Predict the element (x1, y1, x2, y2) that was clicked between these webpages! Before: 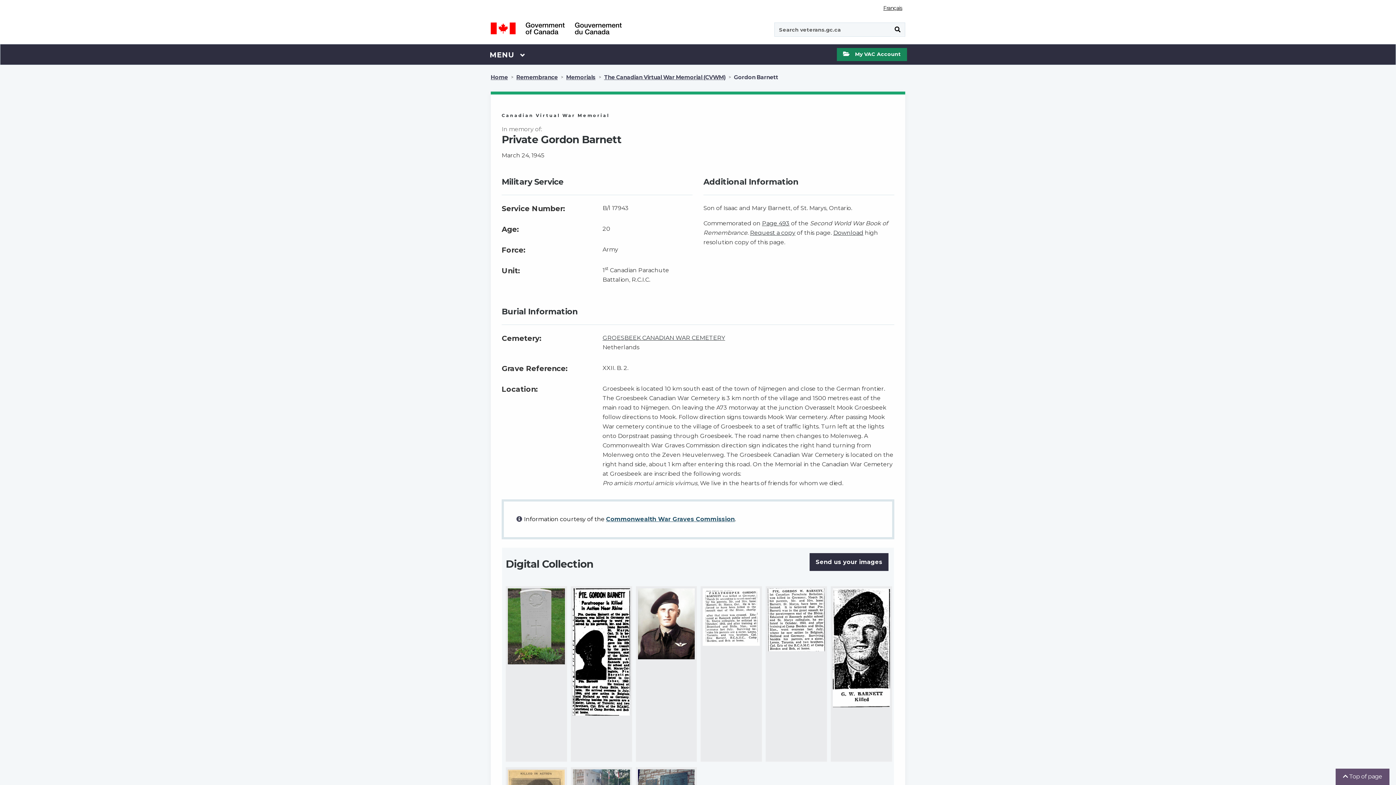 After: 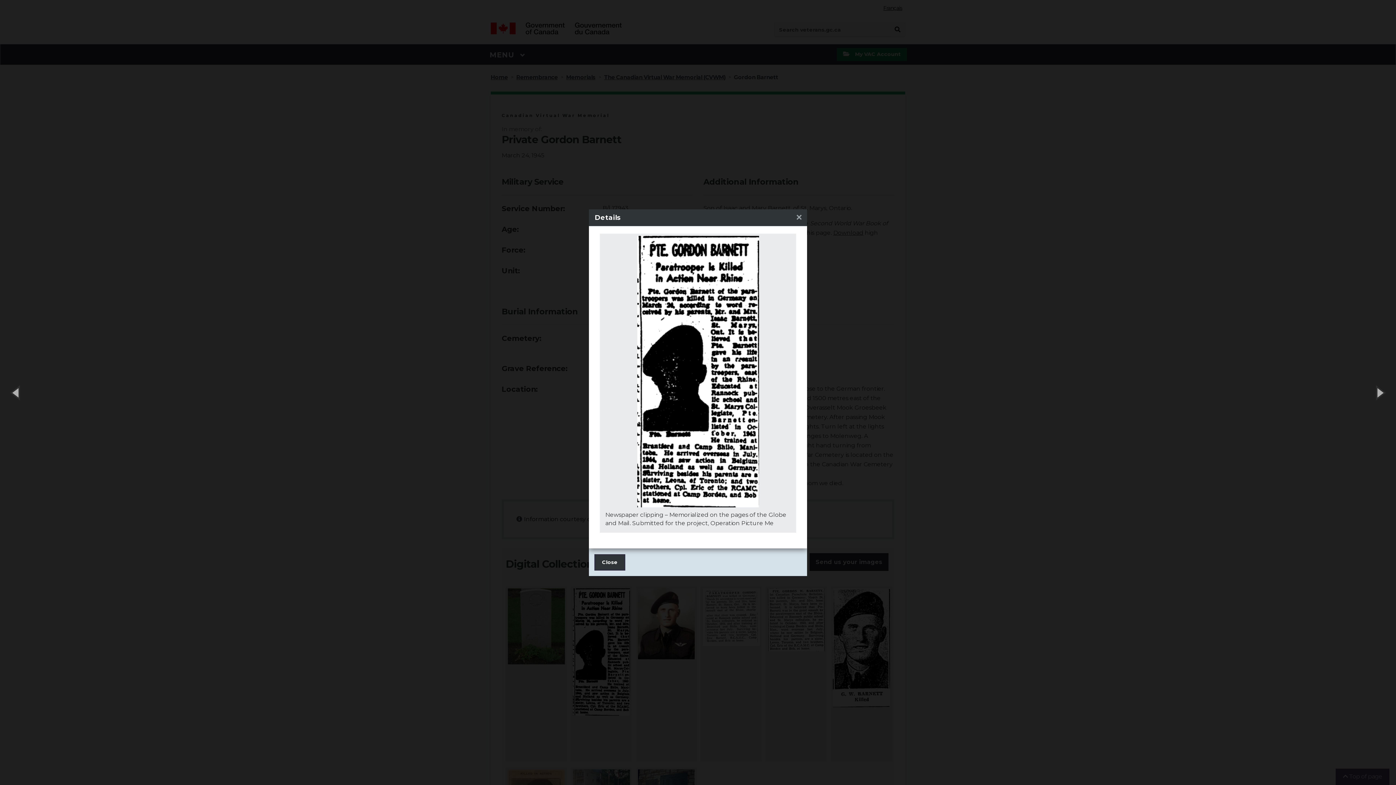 Action: bbox: (570, 586, 632, 762)